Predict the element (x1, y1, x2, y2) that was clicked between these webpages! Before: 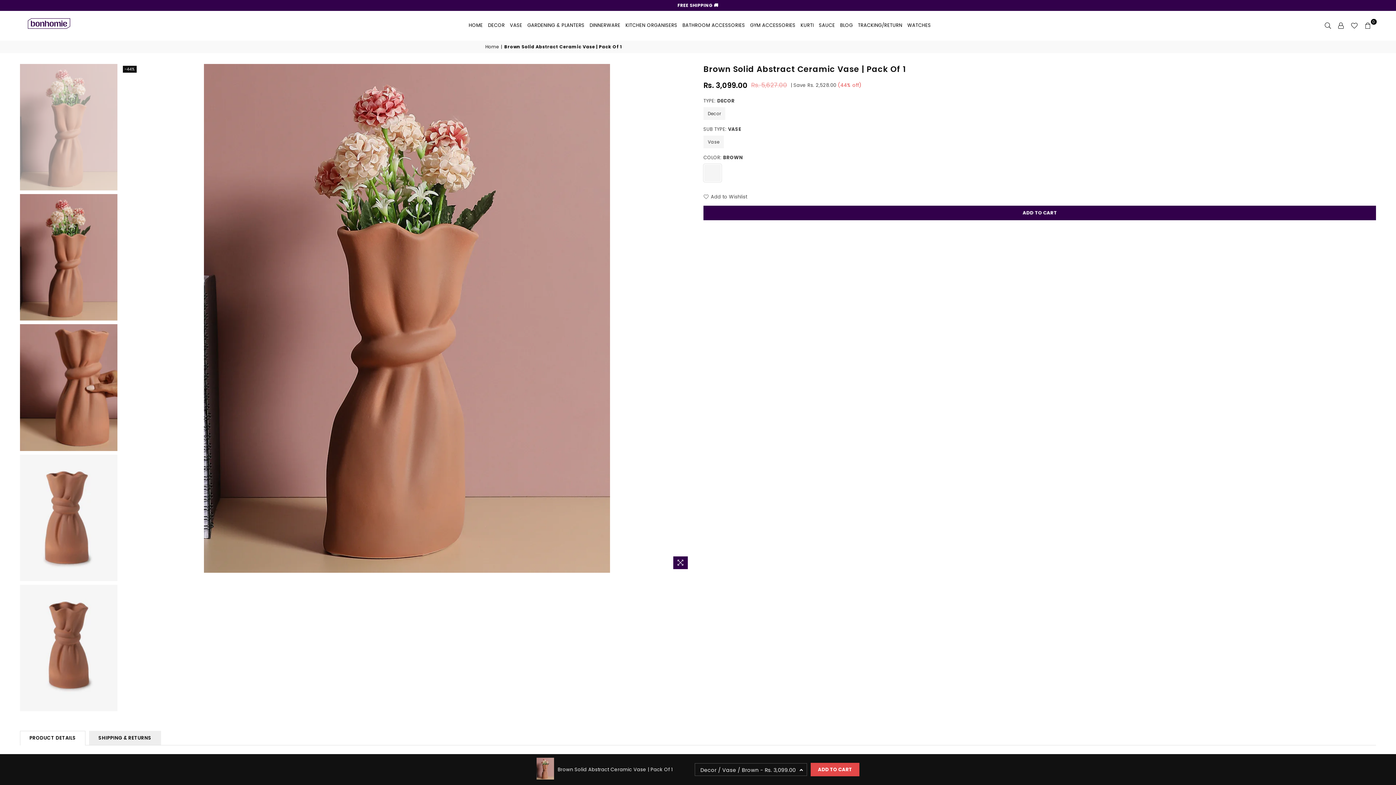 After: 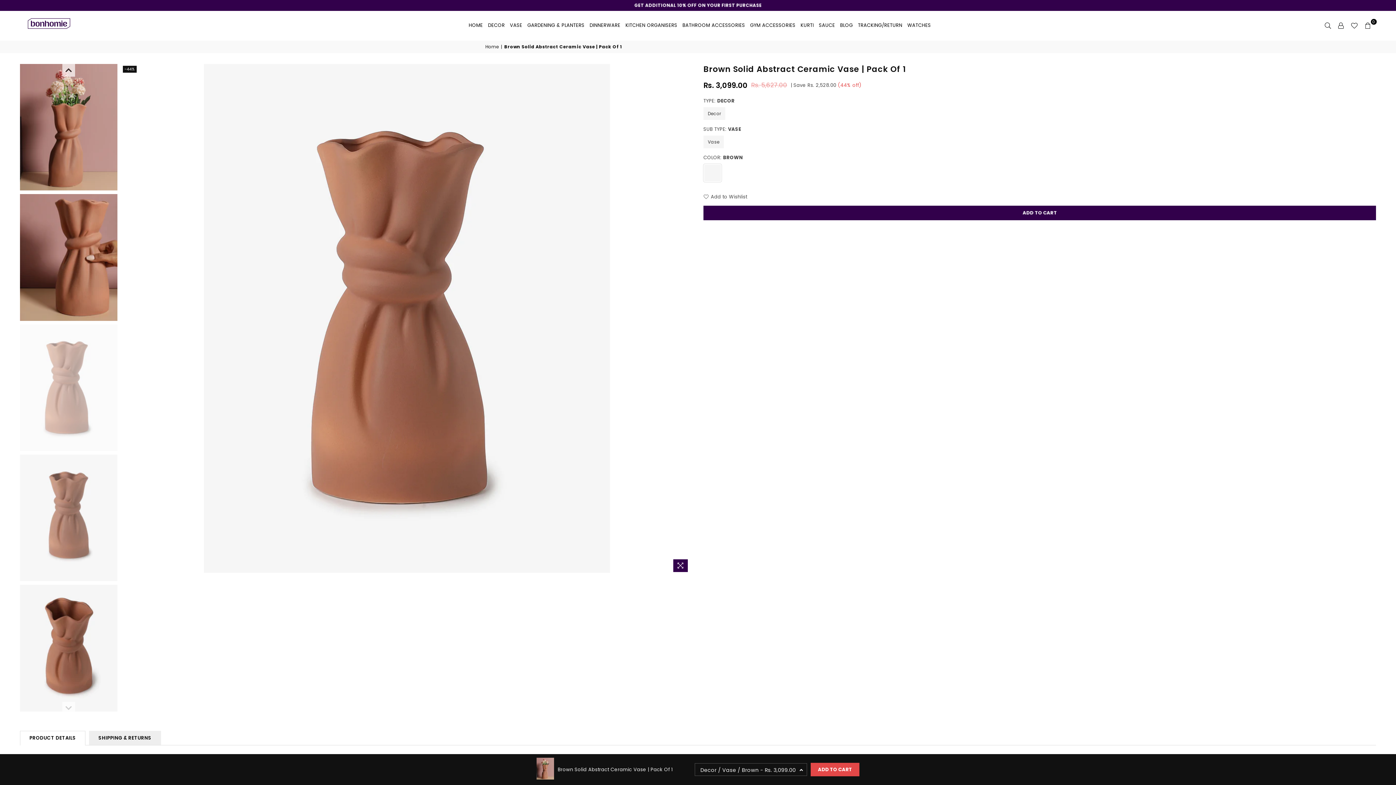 Action: bbox: (20, 454, 117, 581)